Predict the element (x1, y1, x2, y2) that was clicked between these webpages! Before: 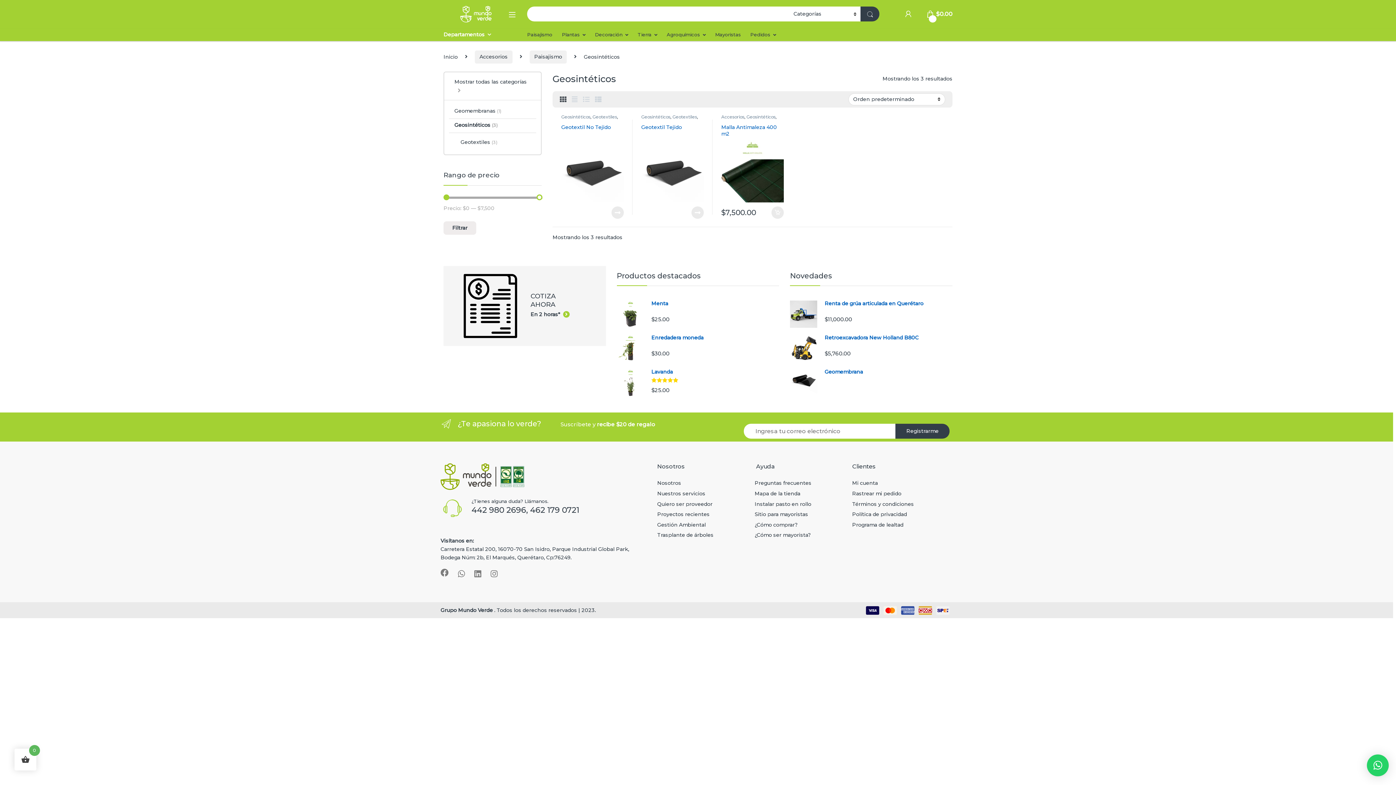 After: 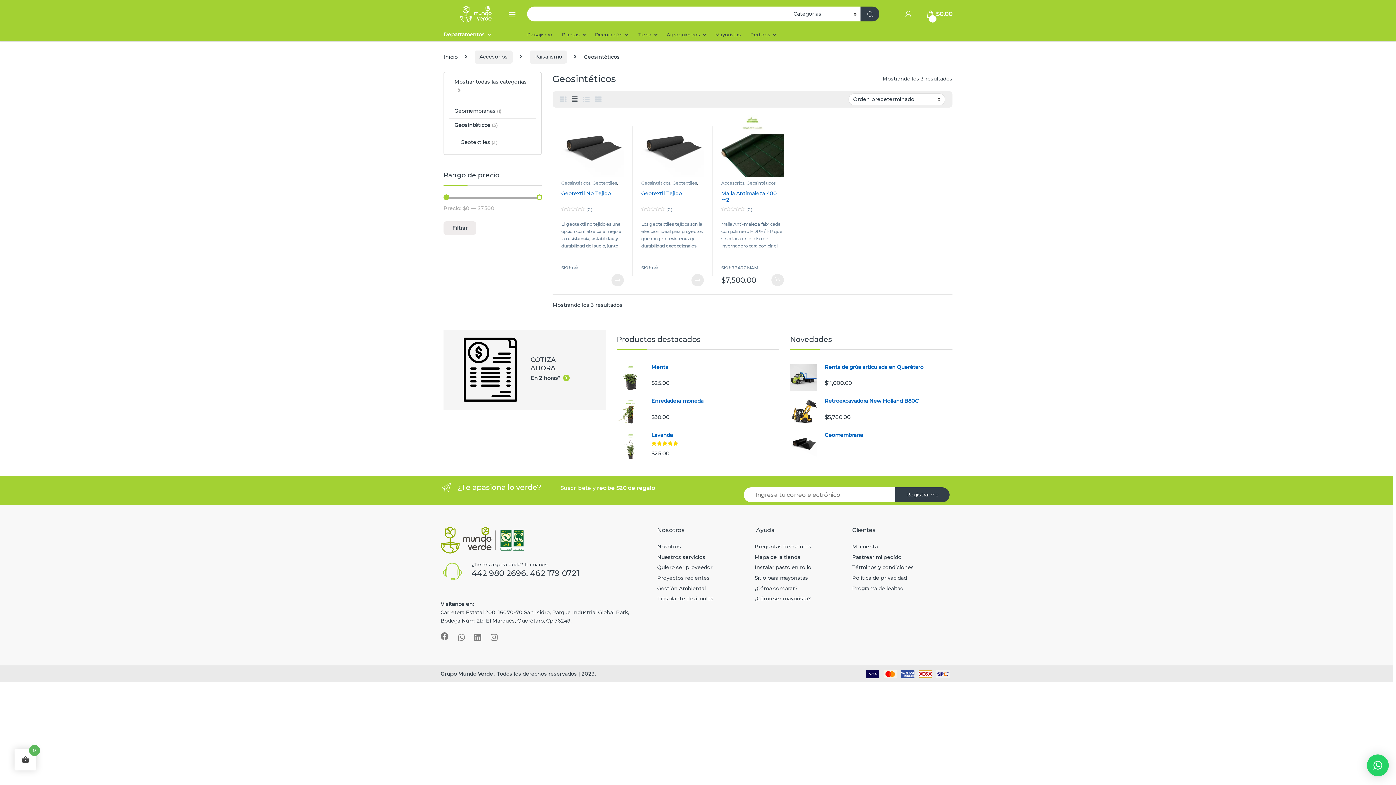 Action: bbox: (571, 92, 577, 106)